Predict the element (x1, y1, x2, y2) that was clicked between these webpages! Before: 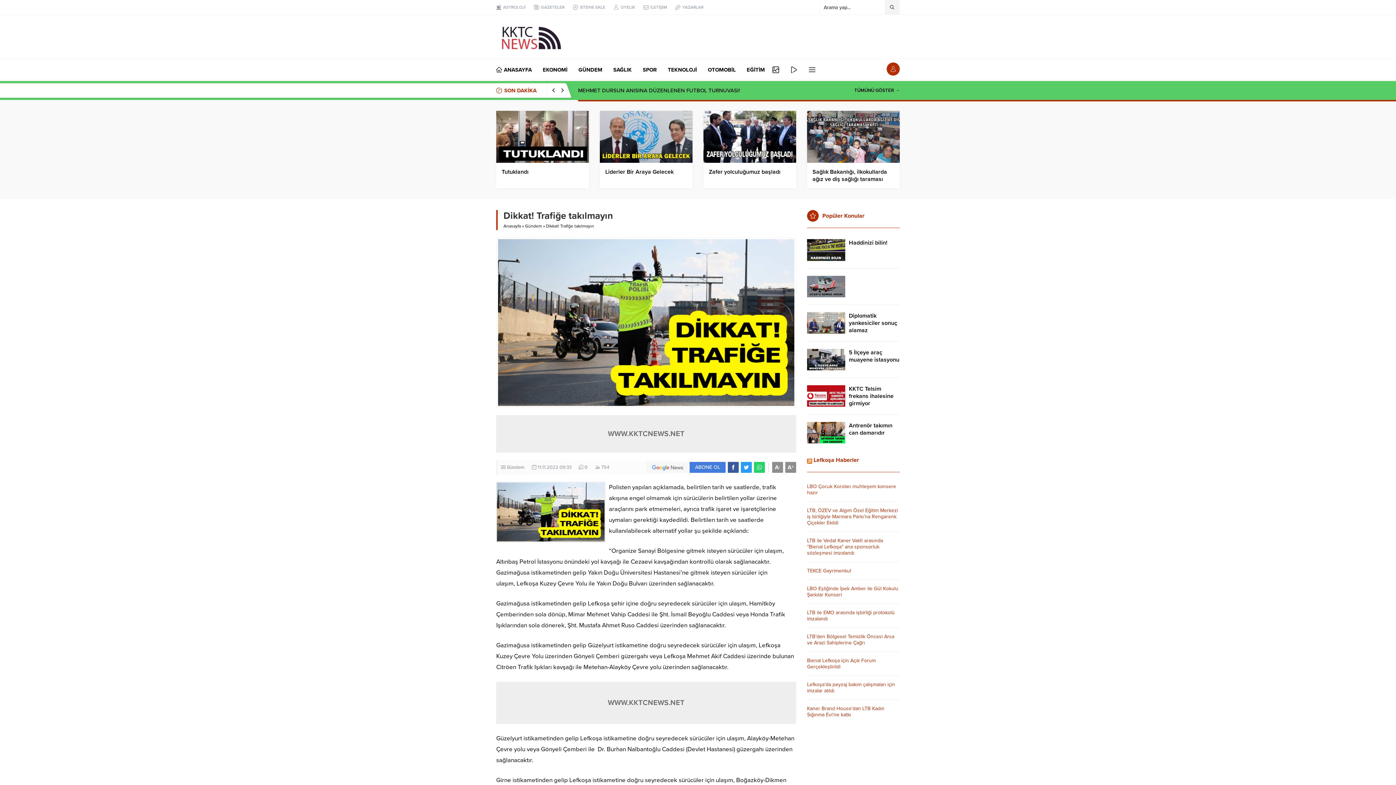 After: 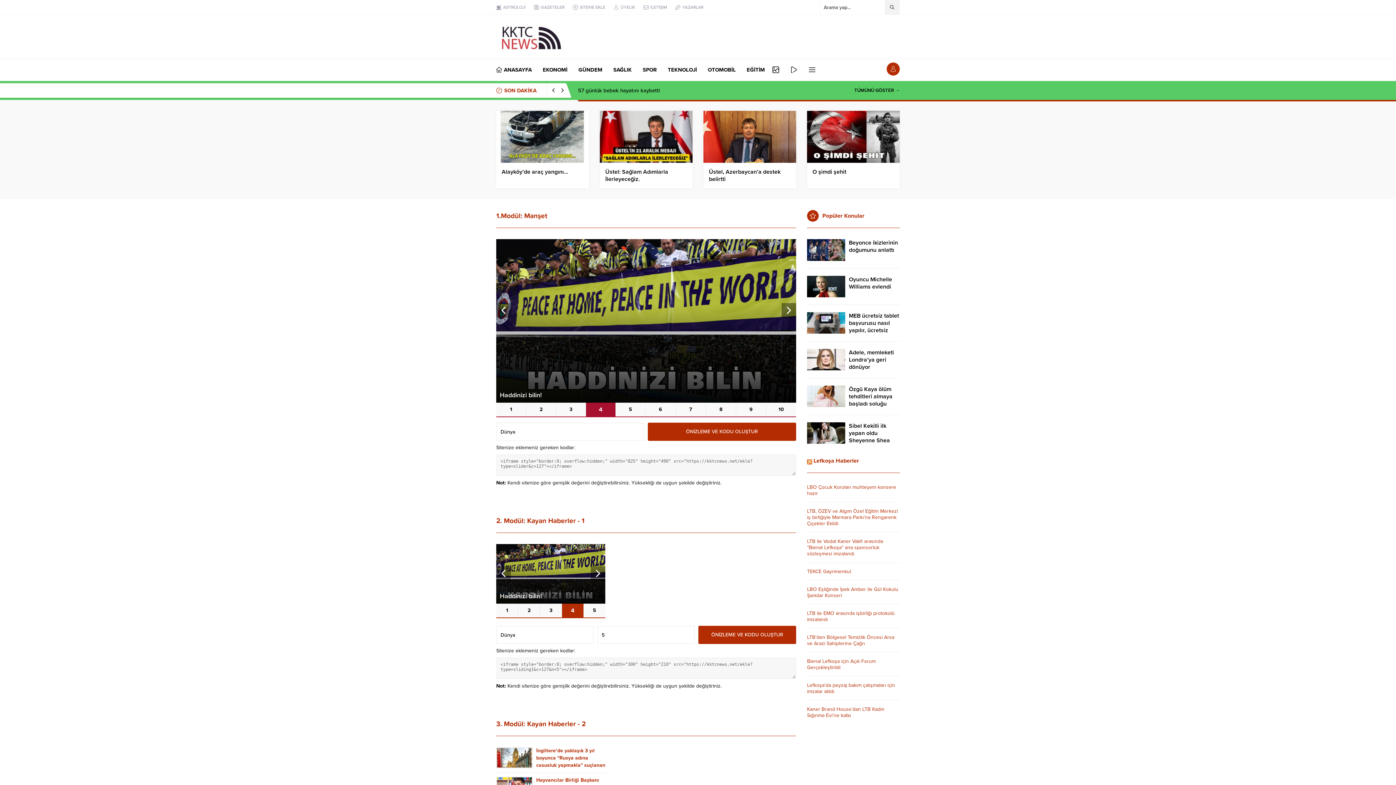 Action: label: SİTENE EKLE bbox: (573, 3, 605, 10)